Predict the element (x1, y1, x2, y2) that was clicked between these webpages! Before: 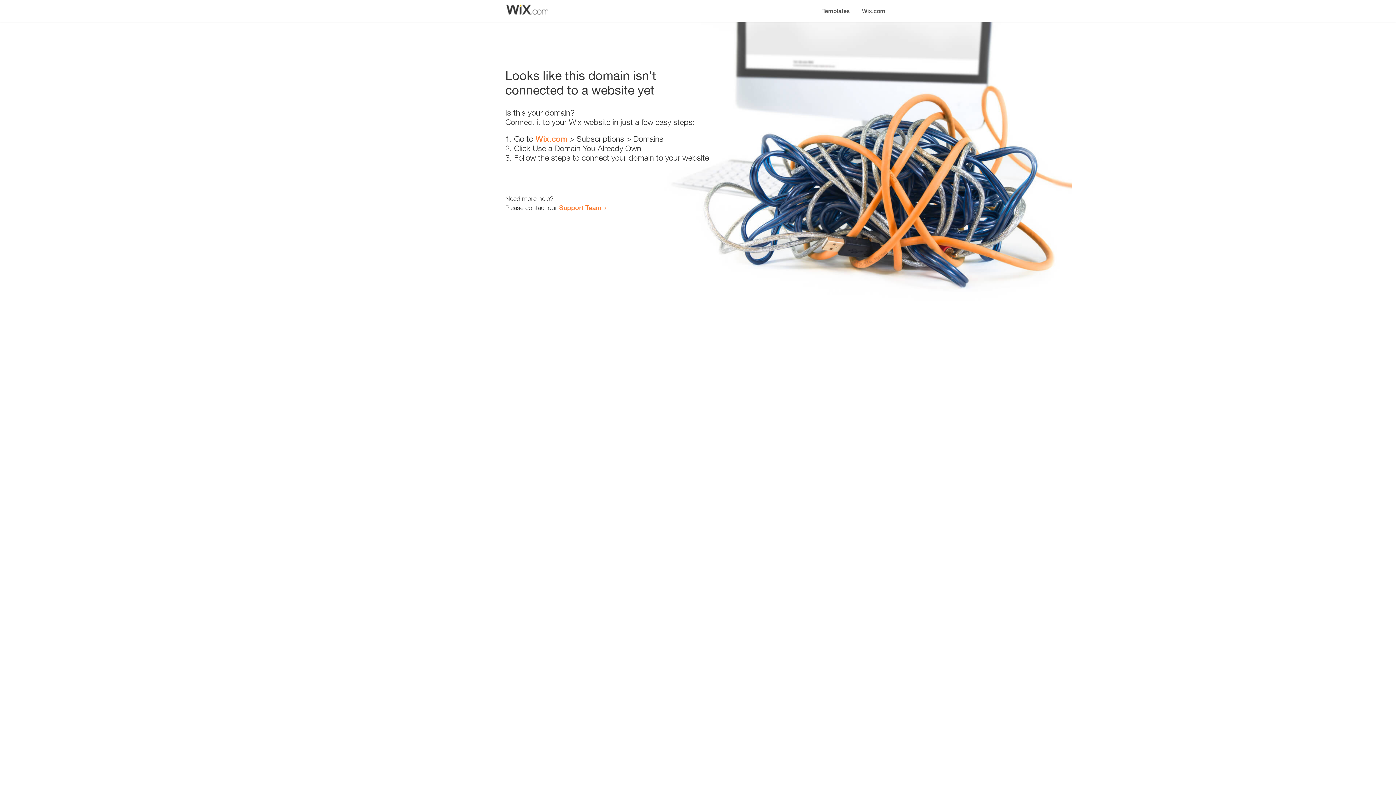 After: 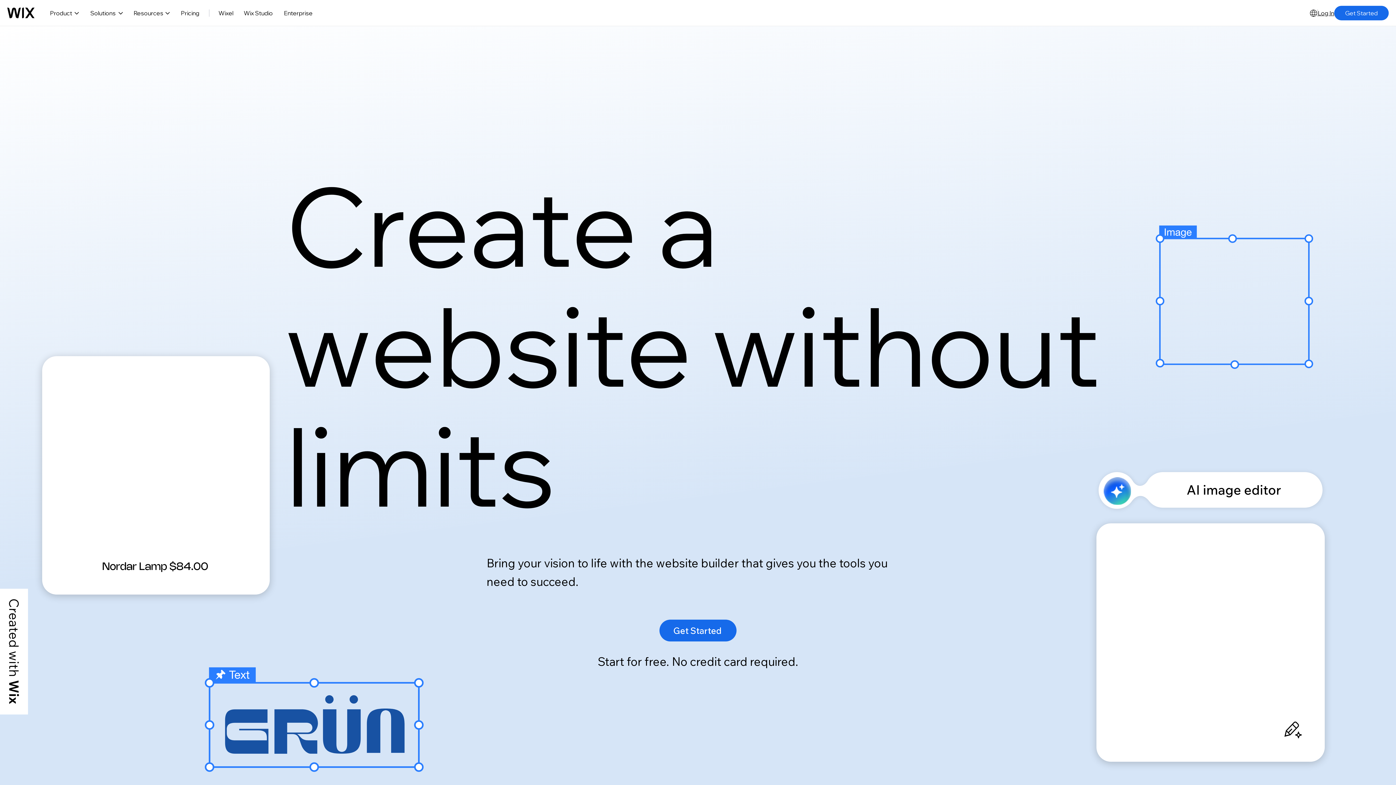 Action: bbox: (856, 0, 890, 14) label: Wix.com